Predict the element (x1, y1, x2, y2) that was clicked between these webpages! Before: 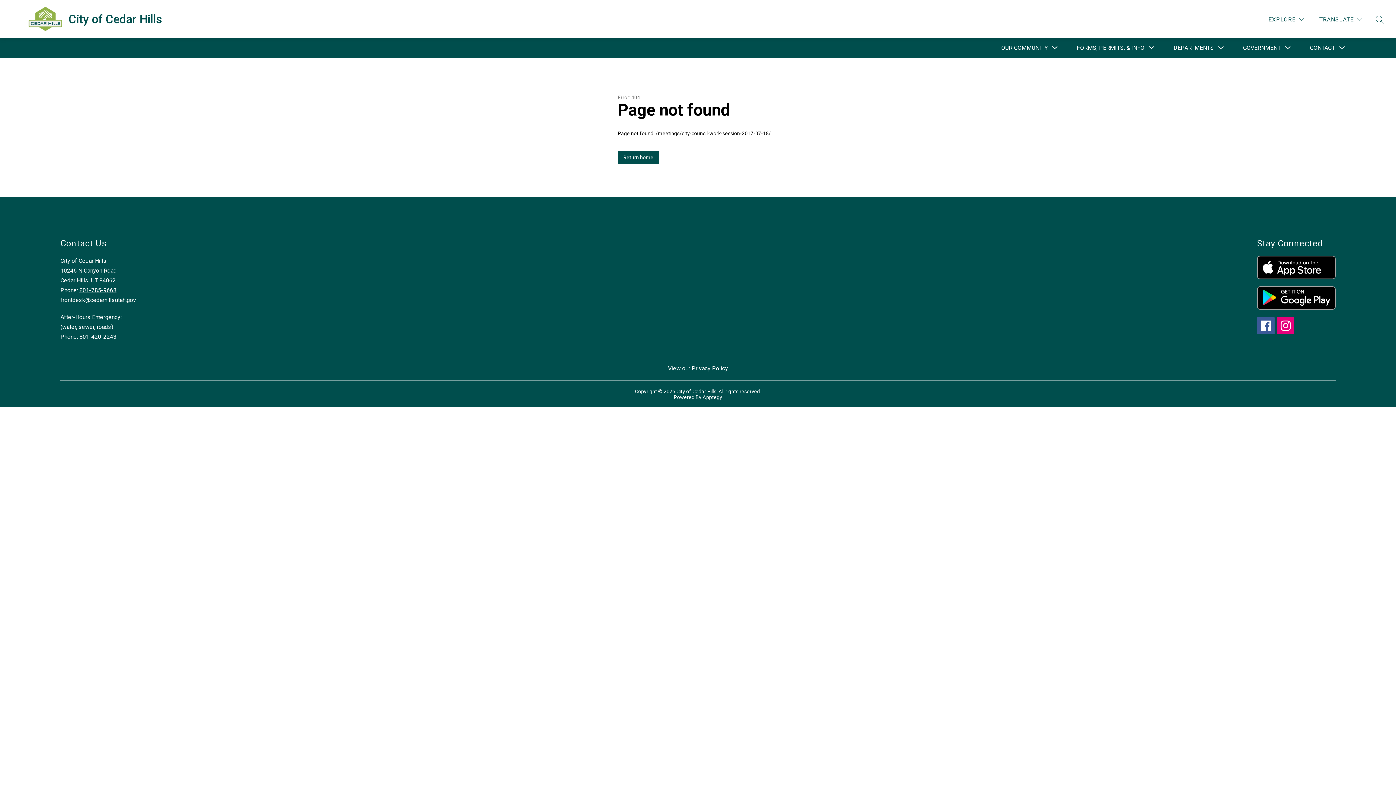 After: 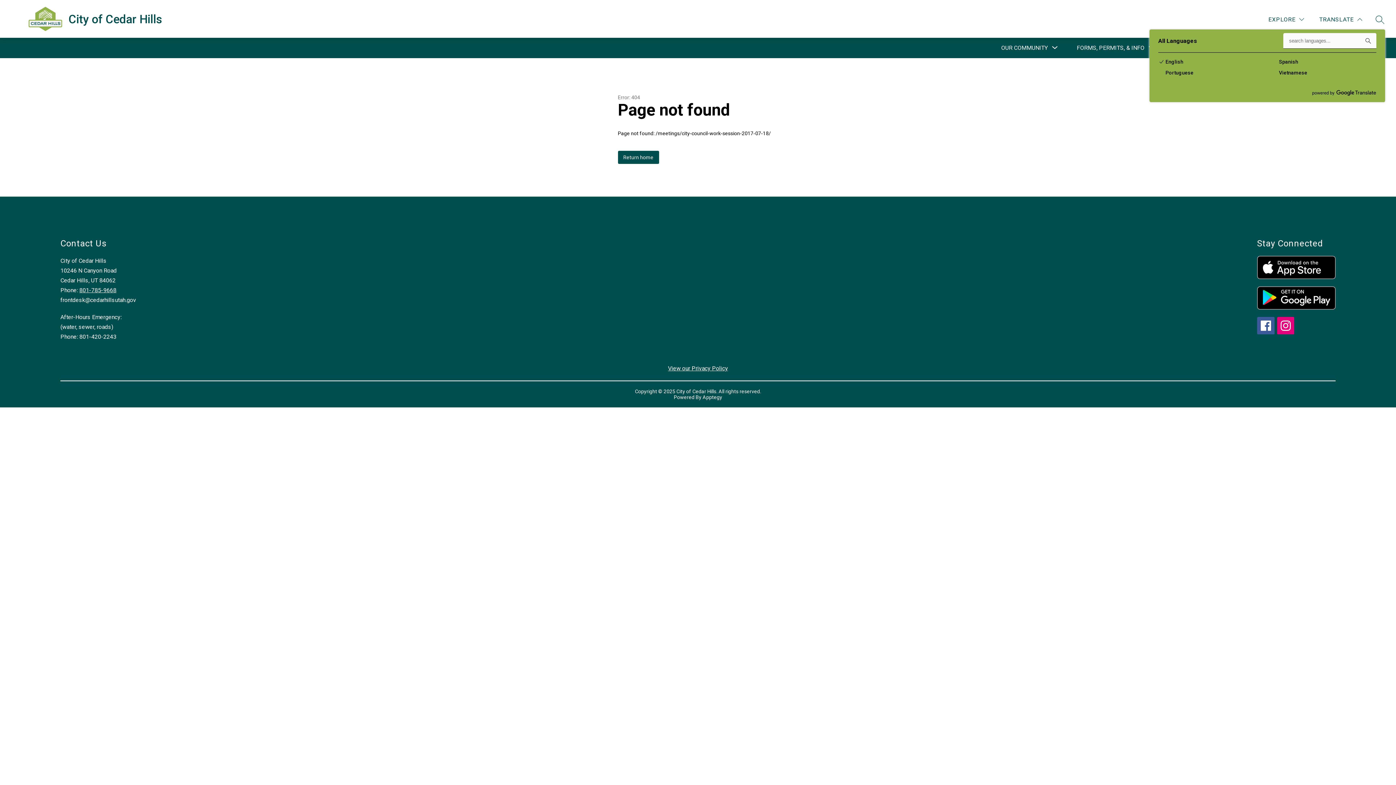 Action: bbox: (1317, 14, 1364, 24) label: Translate Site